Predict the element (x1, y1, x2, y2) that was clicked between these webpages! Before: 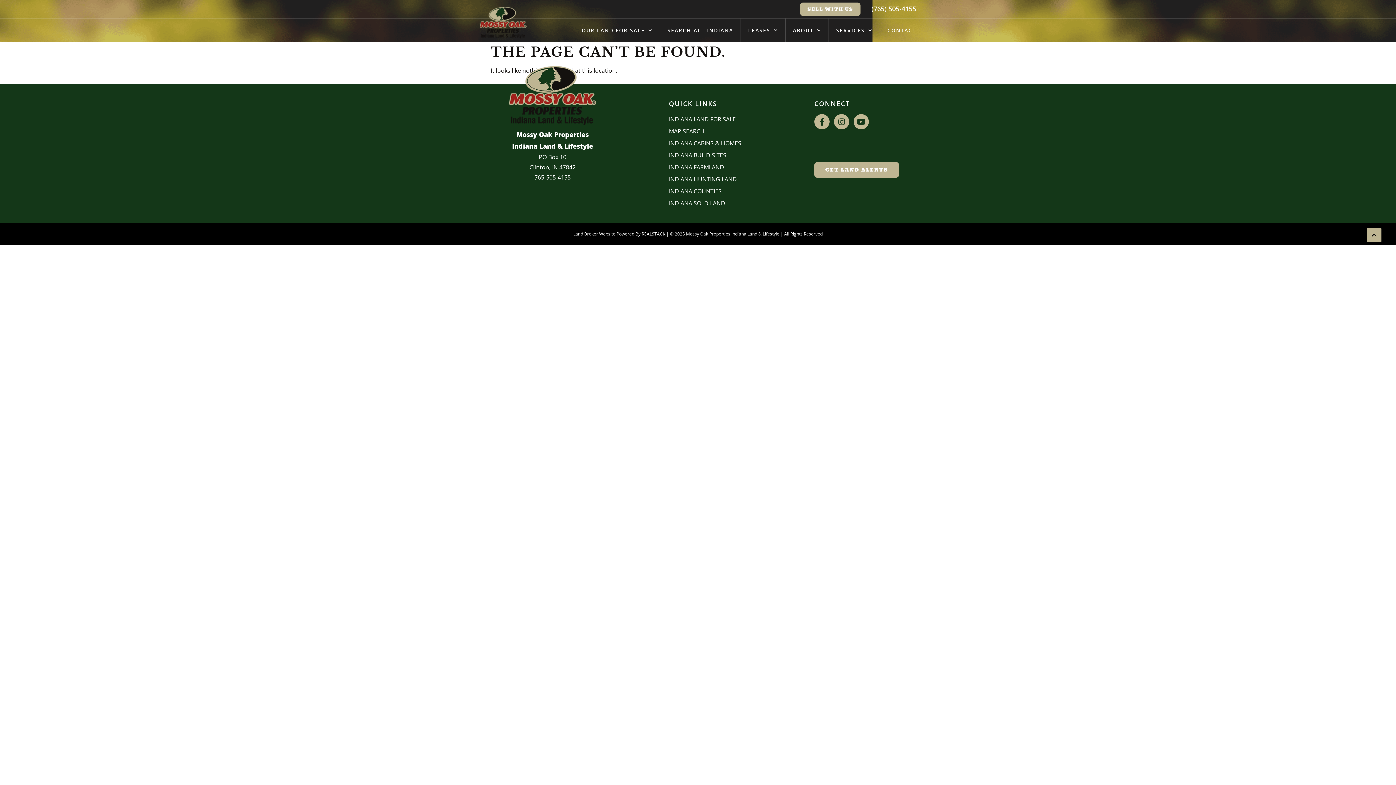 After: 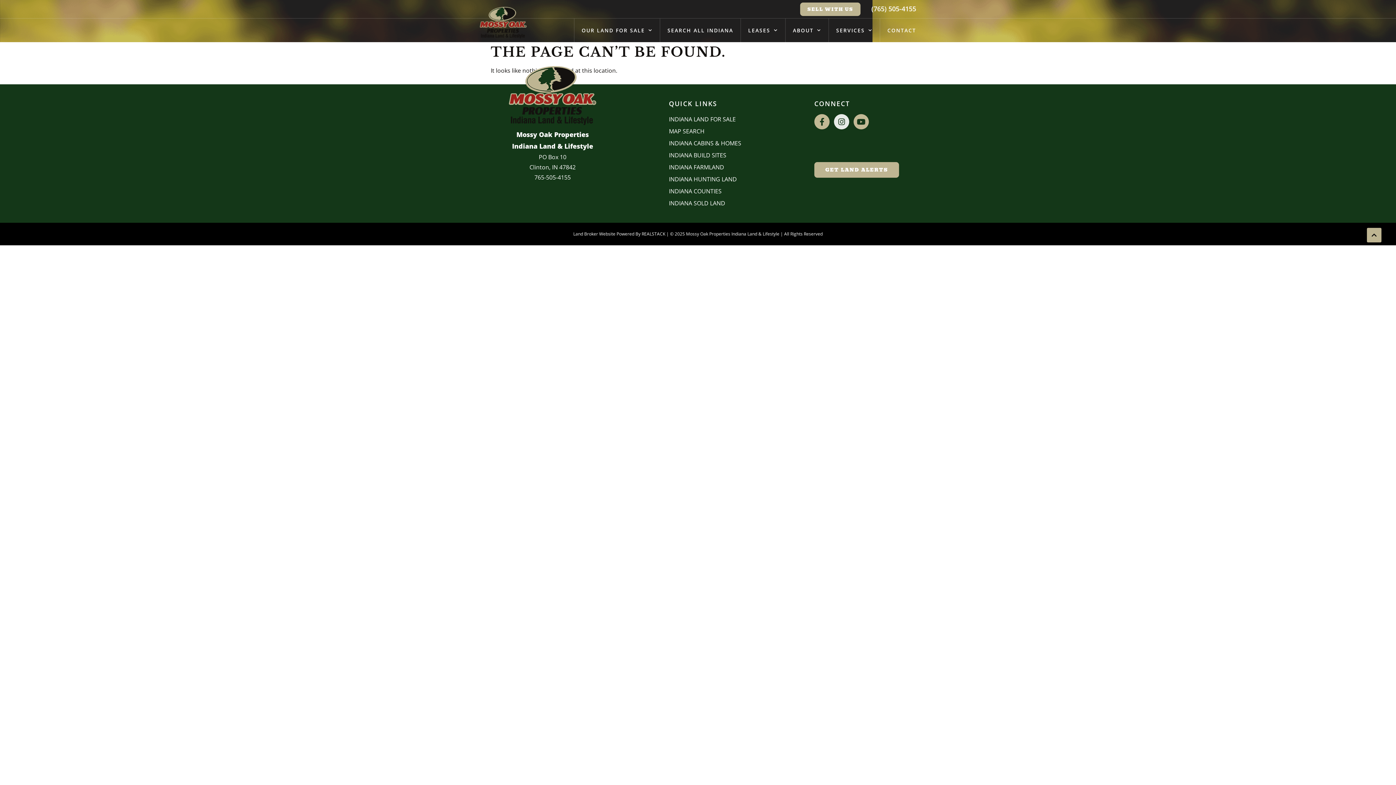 Action: bbox: (834, 114, 849, 129) label: Instagram